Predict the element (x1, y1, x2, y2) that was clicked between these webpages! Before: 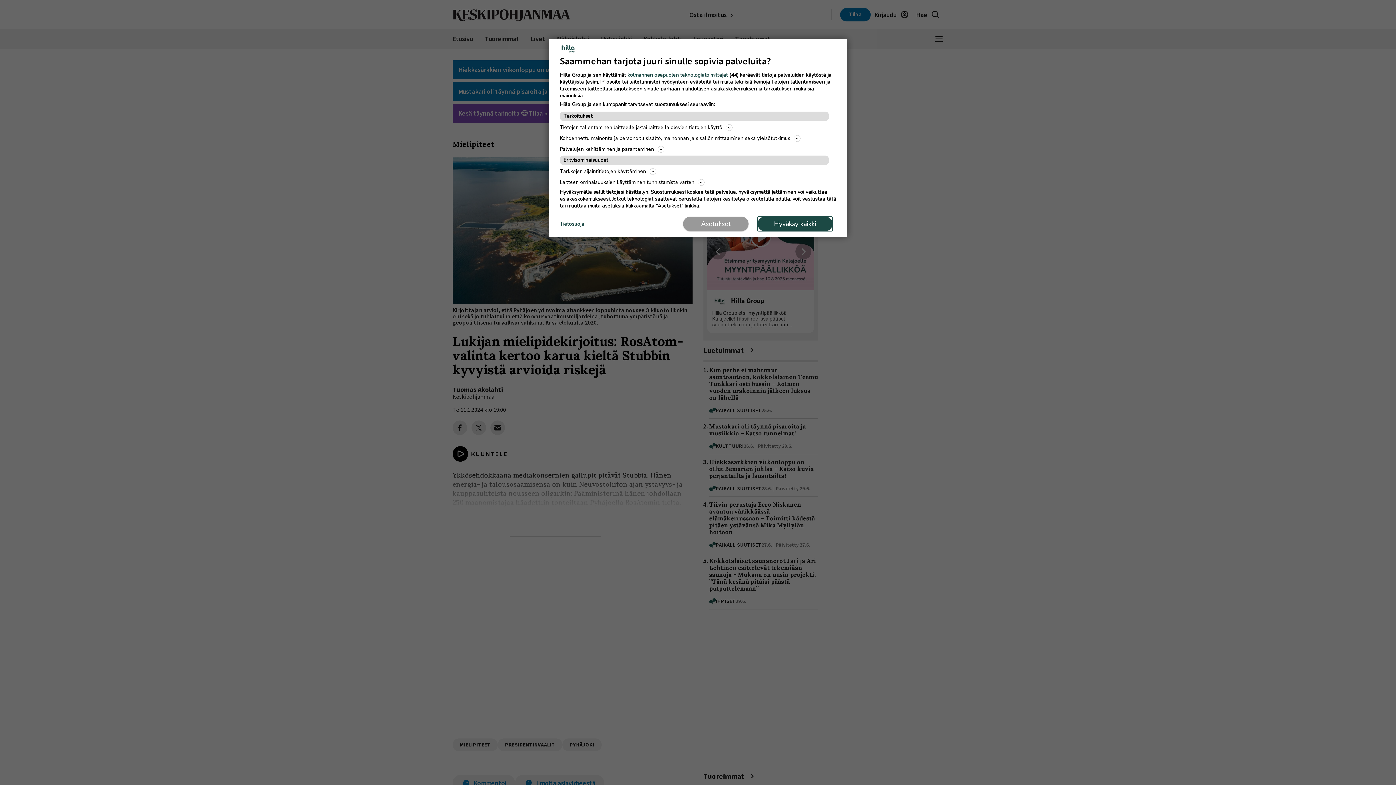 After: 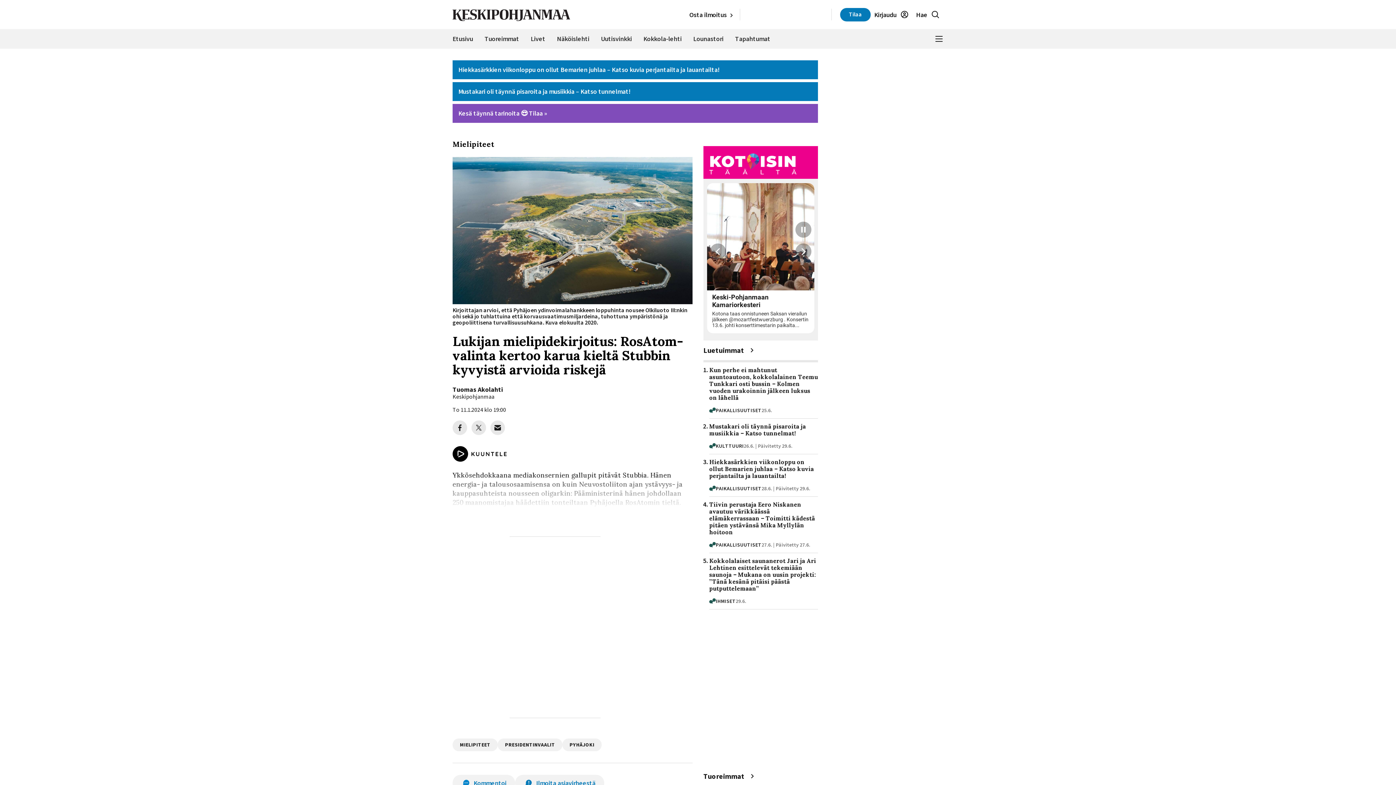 Action: bbox: (757, 216, 832, 231) label: Hyväksy kaikki